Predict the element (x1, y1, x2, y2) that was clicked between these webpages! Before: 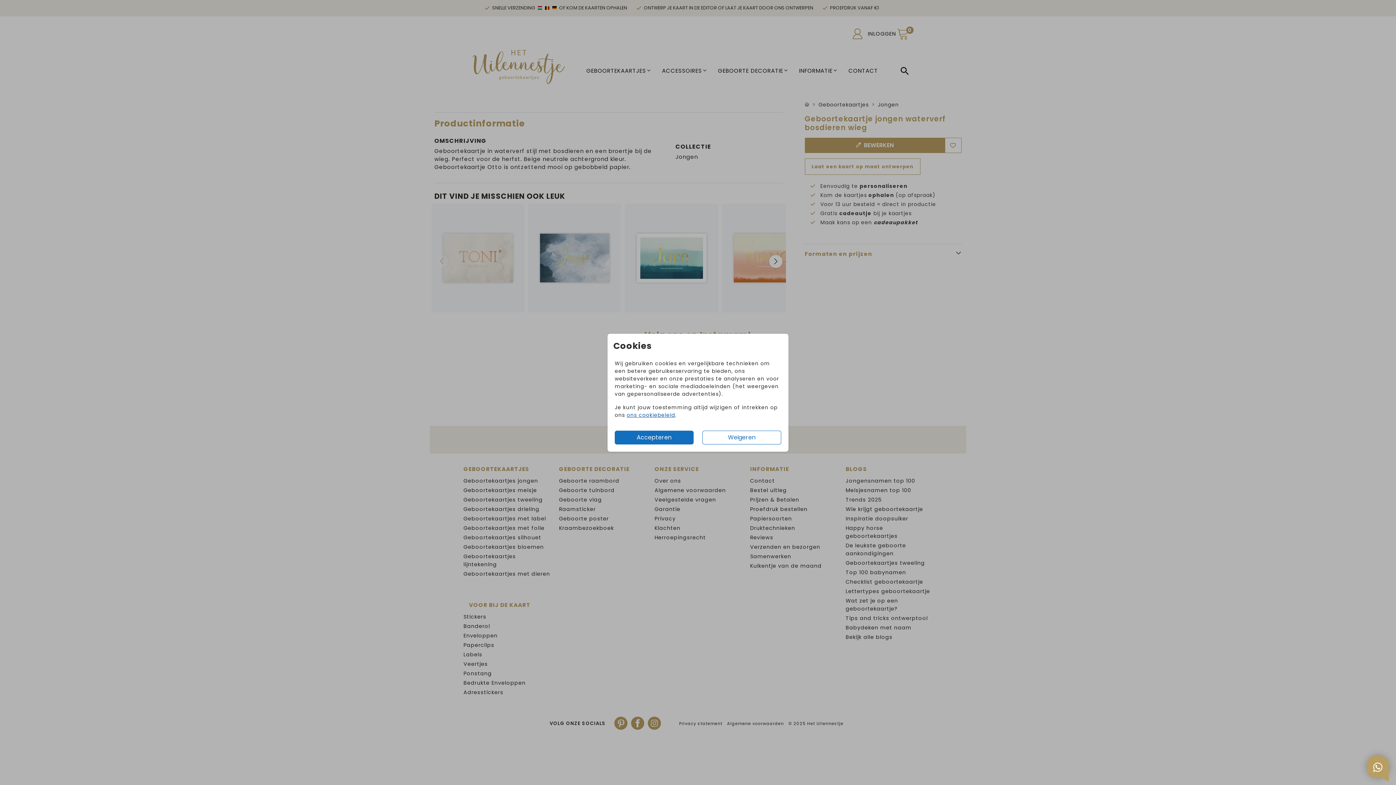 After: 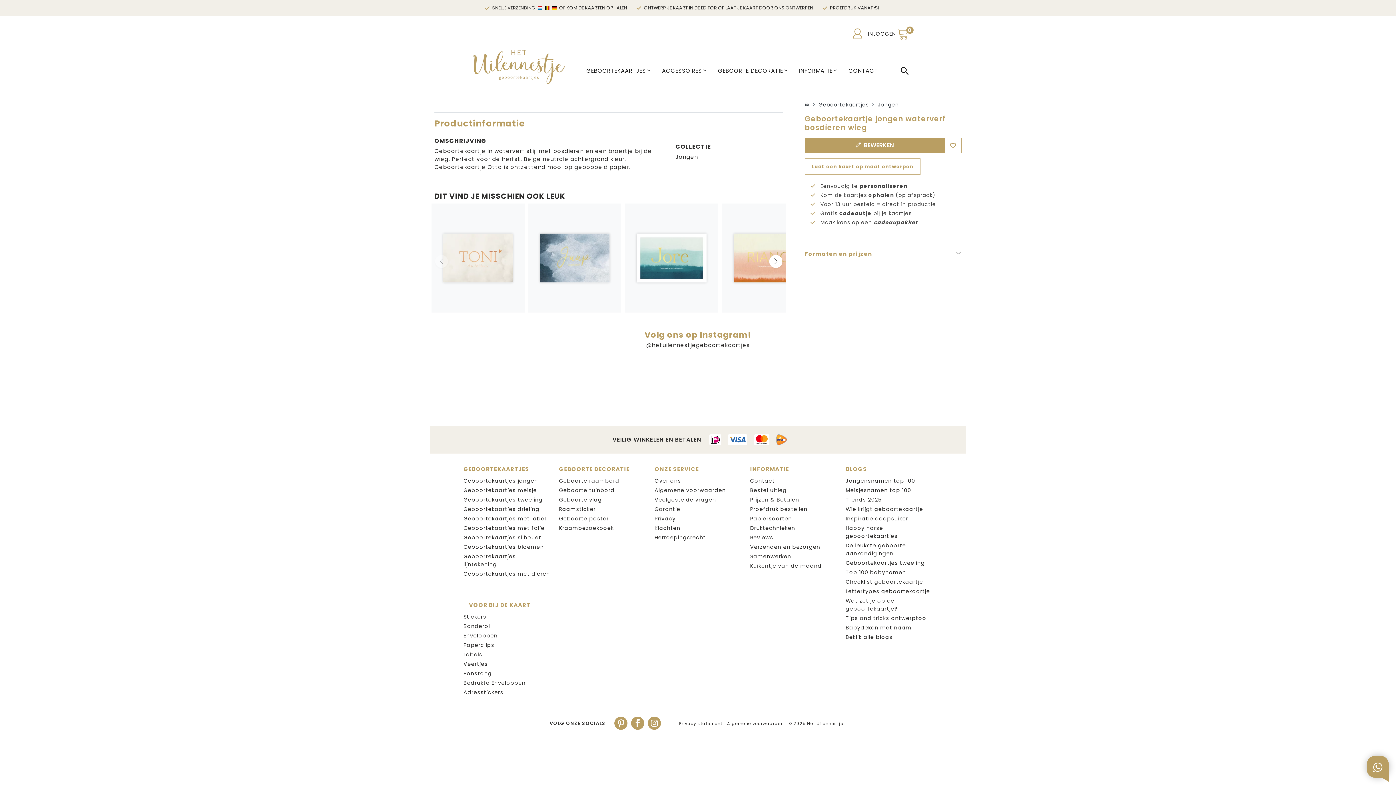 Action: bbox: (614, 430, 693, 444) label: Accepteren